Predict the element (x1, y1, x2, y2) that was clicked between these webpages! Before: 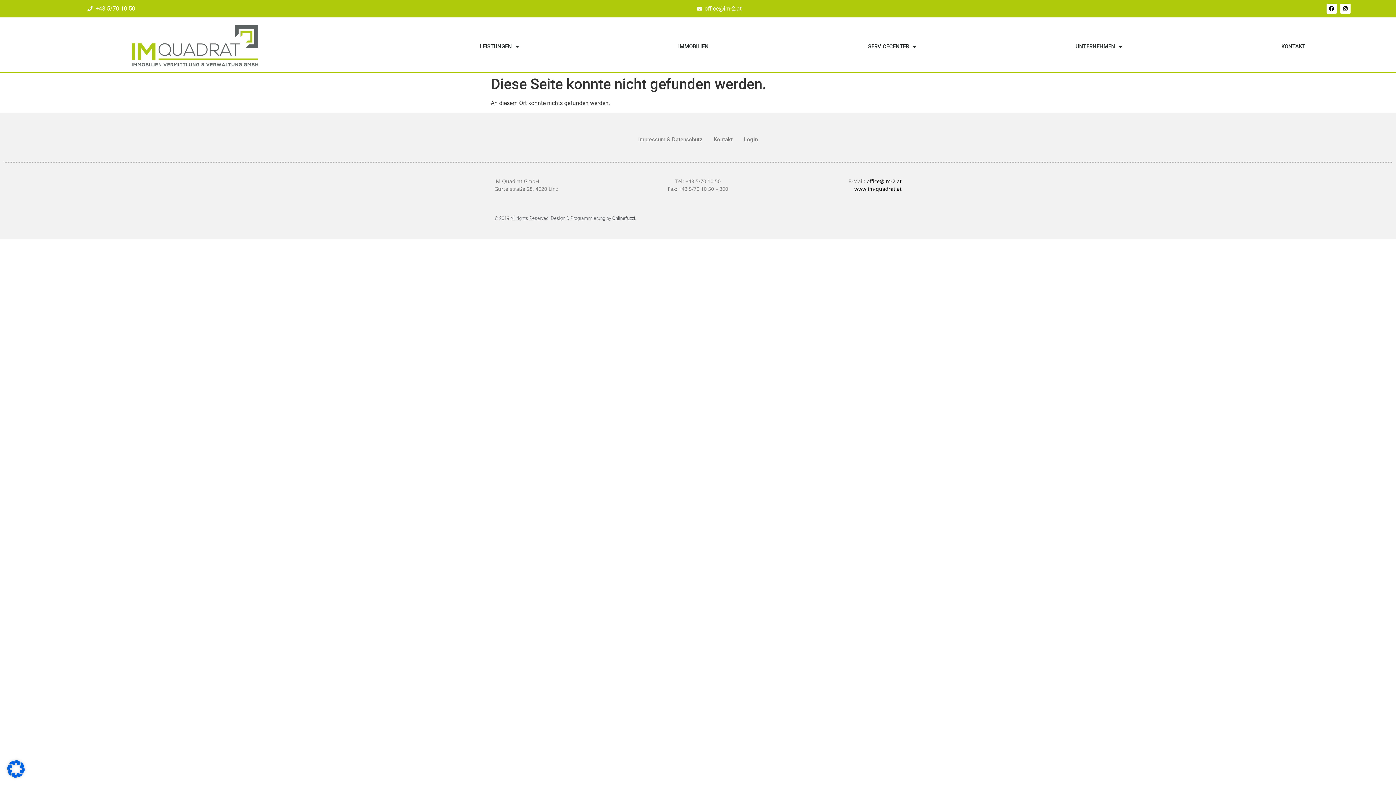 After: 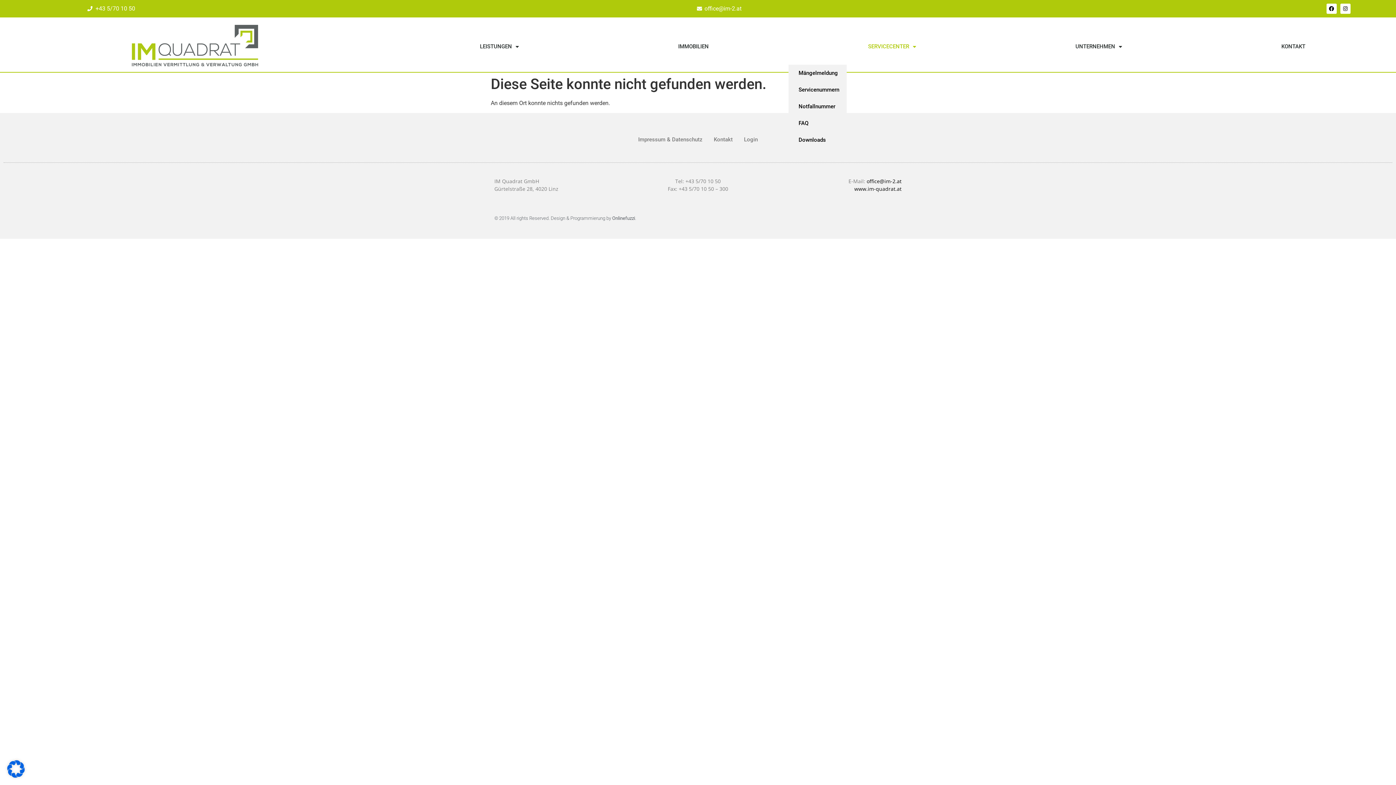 Action: bbox: (788, 28, 996, 64) label: SERVICECENTER